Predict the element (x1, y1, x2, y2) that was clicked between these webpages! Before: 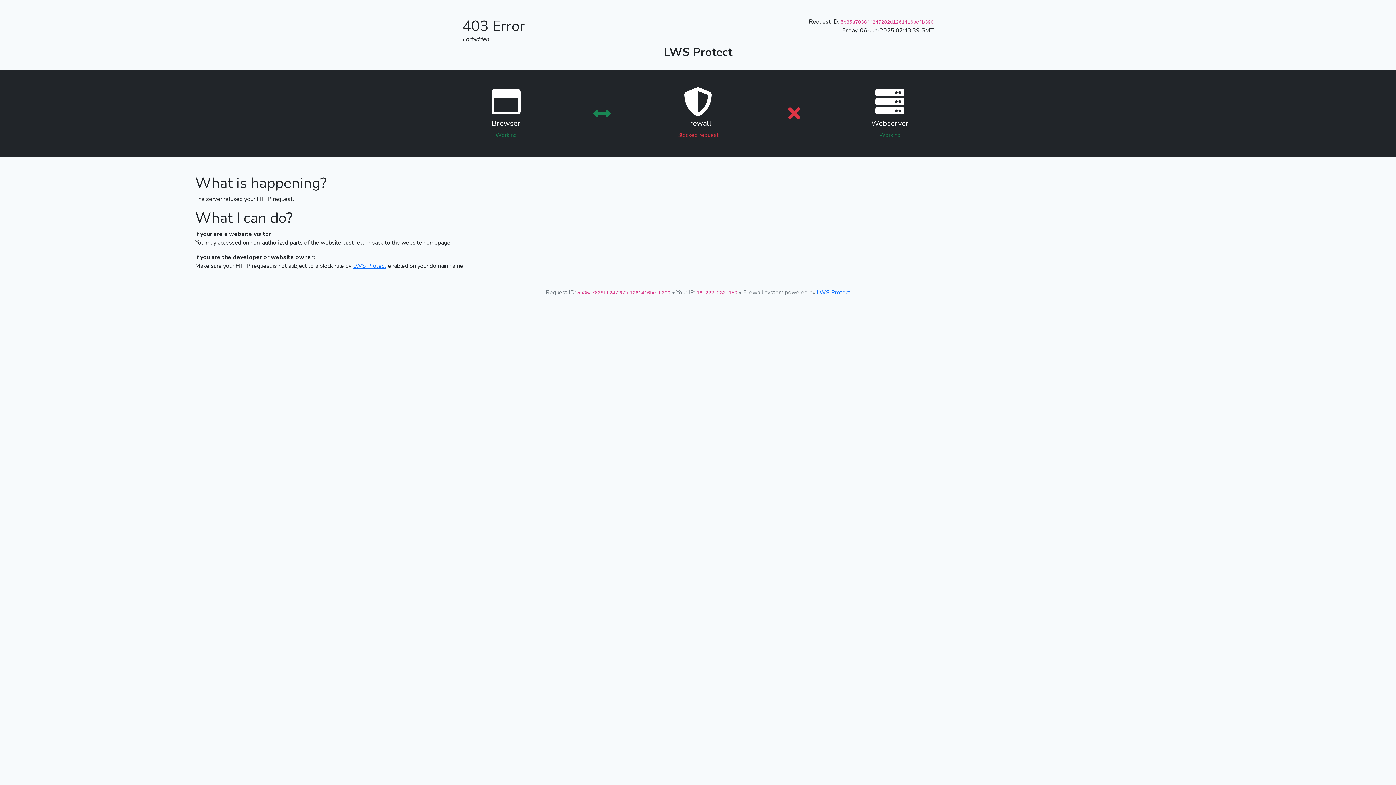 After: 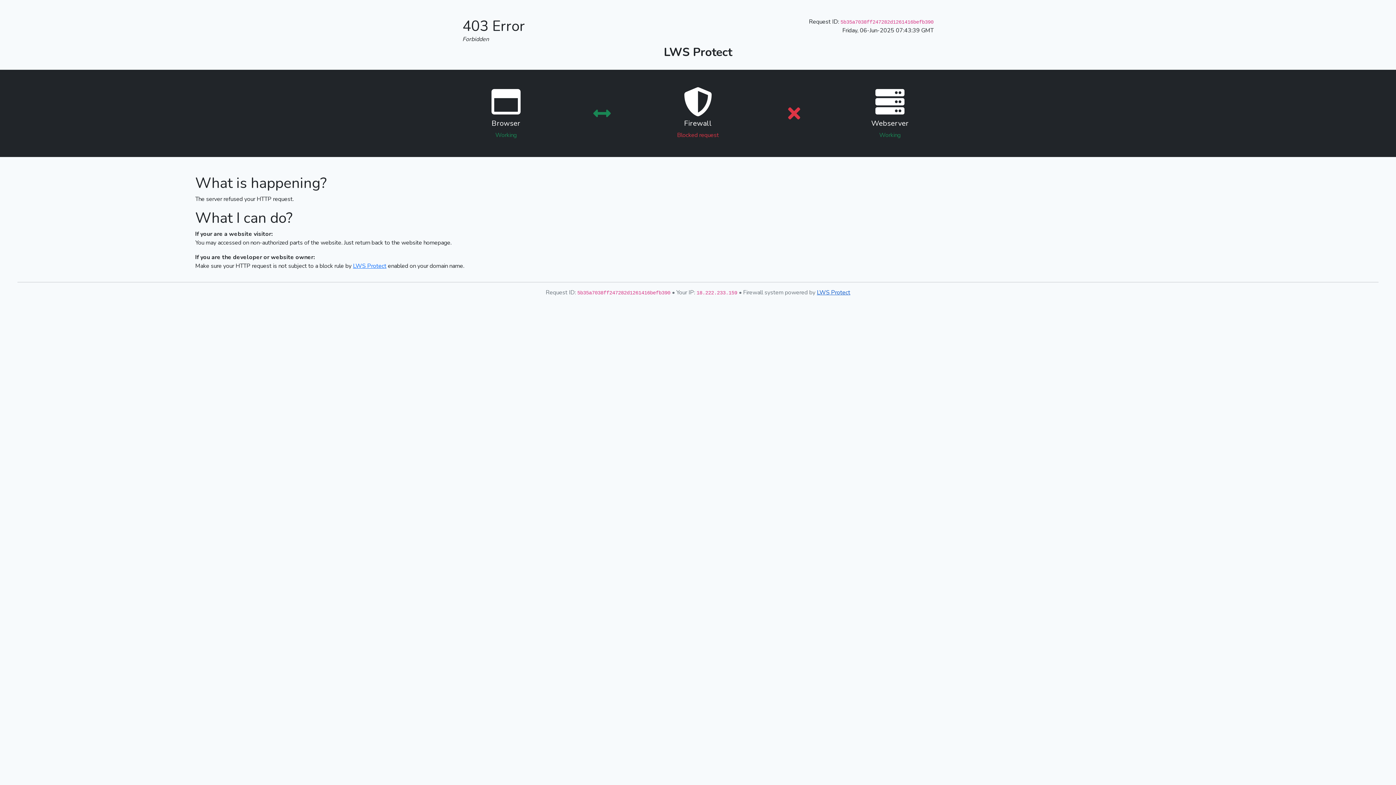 Action: label: LWS Protect bbox: (817, 288, 850, 296)